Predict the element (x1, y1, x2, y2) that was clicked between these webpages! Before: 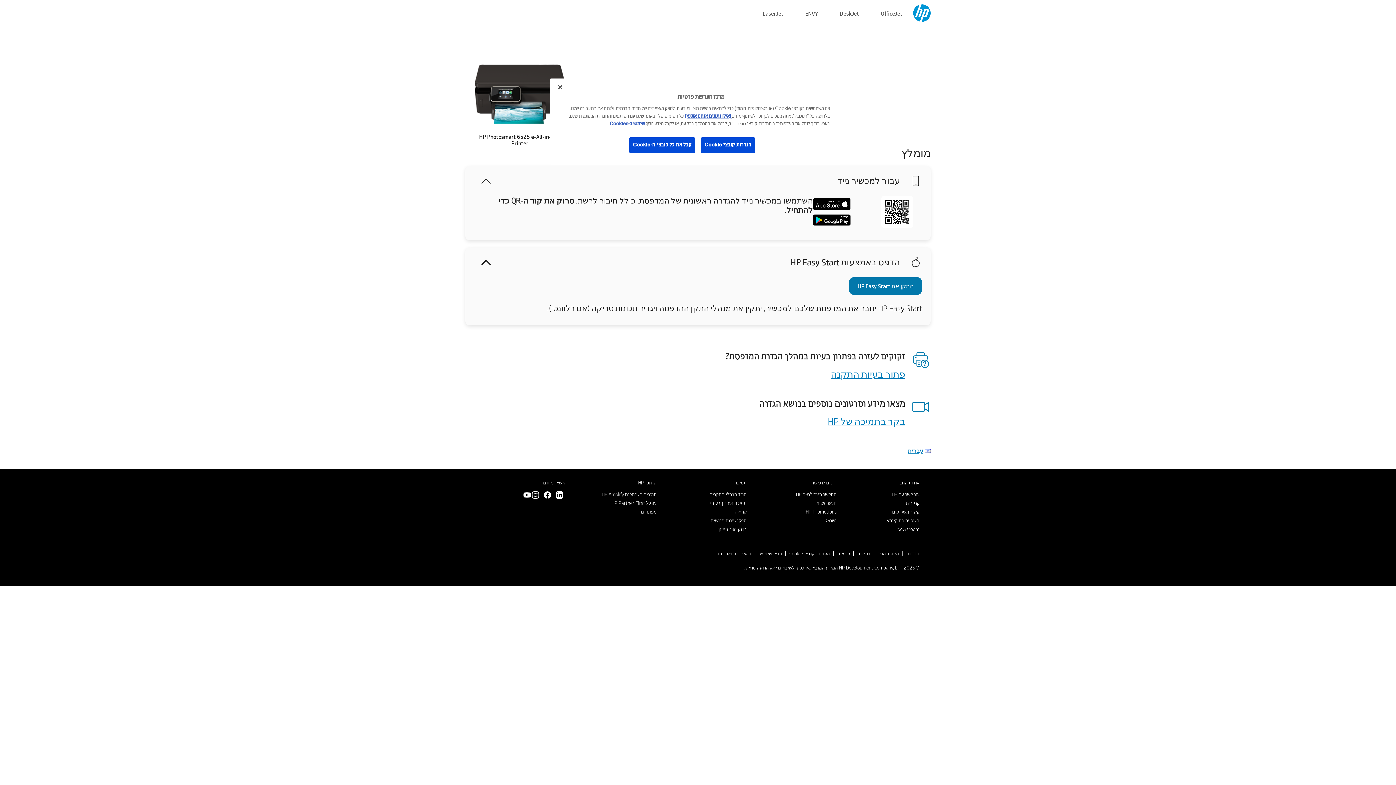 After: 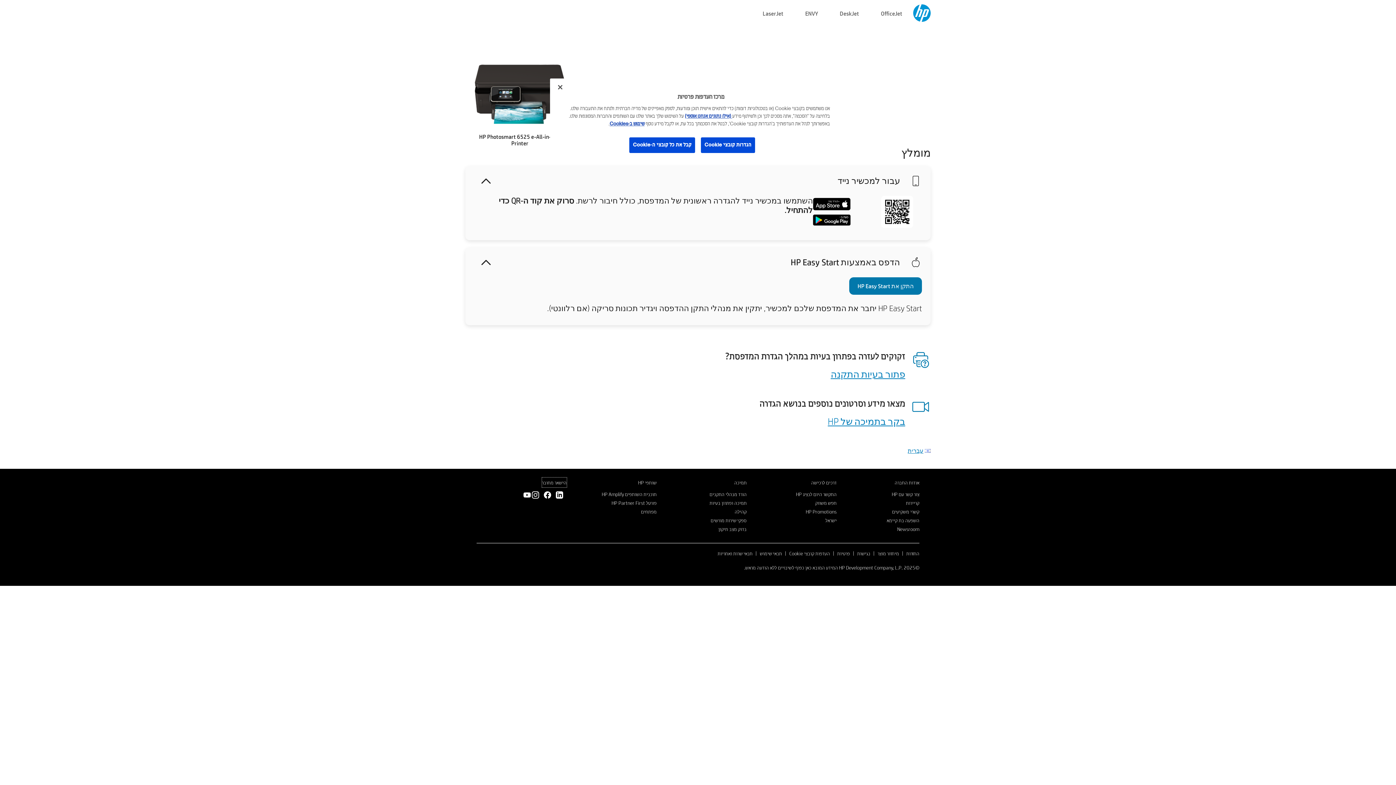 Action: bbox: (542, 477, 566, 487) label: הישאר מחובר